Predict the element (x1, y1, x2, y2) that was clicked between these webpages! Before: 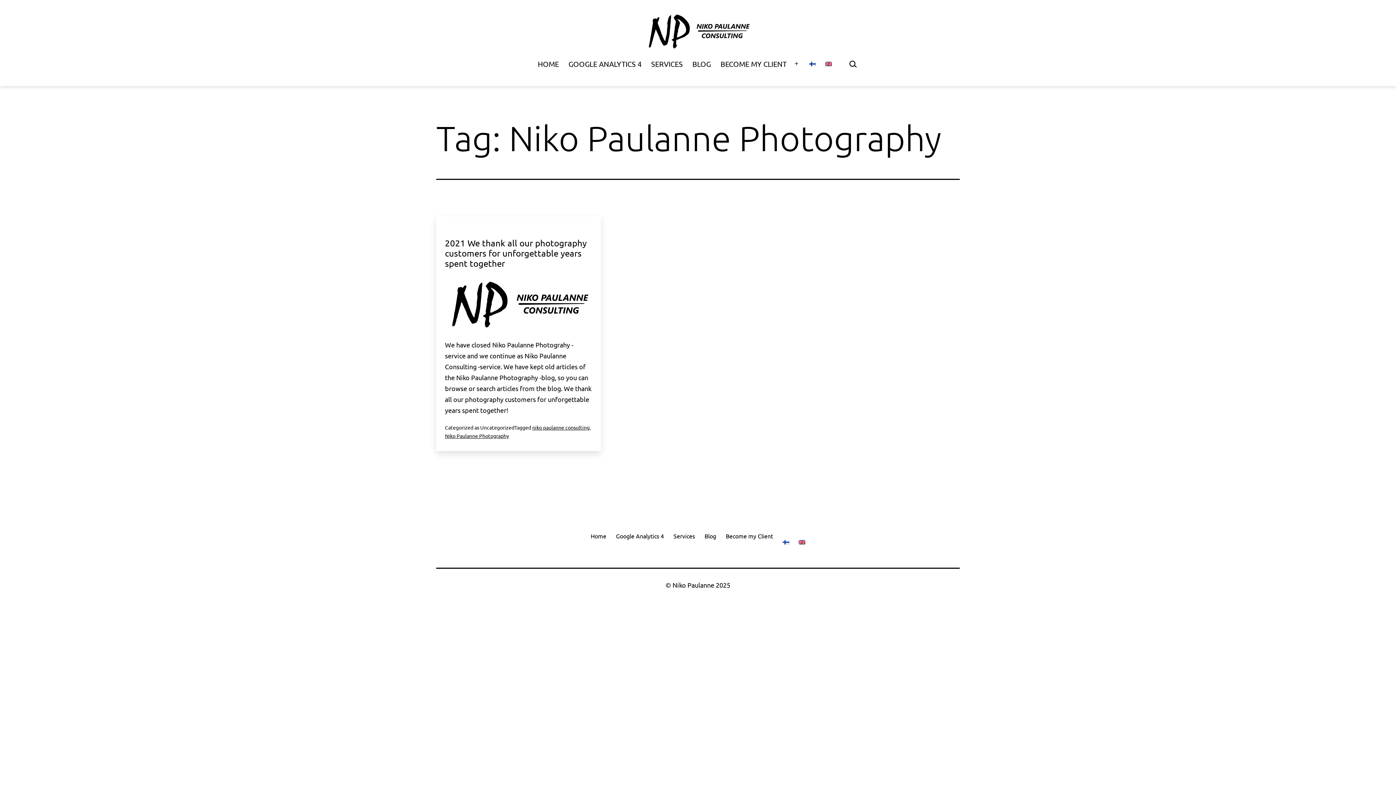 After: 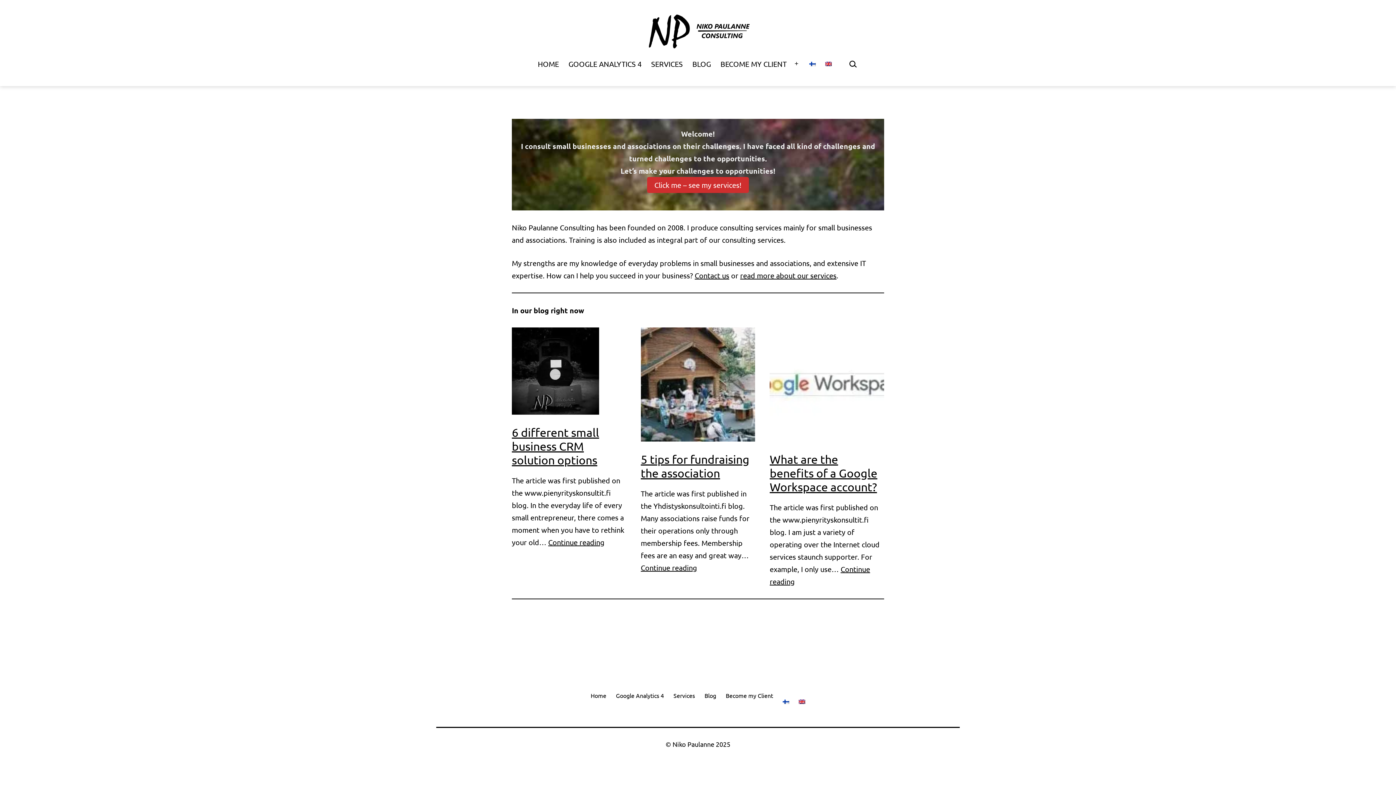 Action: bbox: (643, 13, 752, 49)